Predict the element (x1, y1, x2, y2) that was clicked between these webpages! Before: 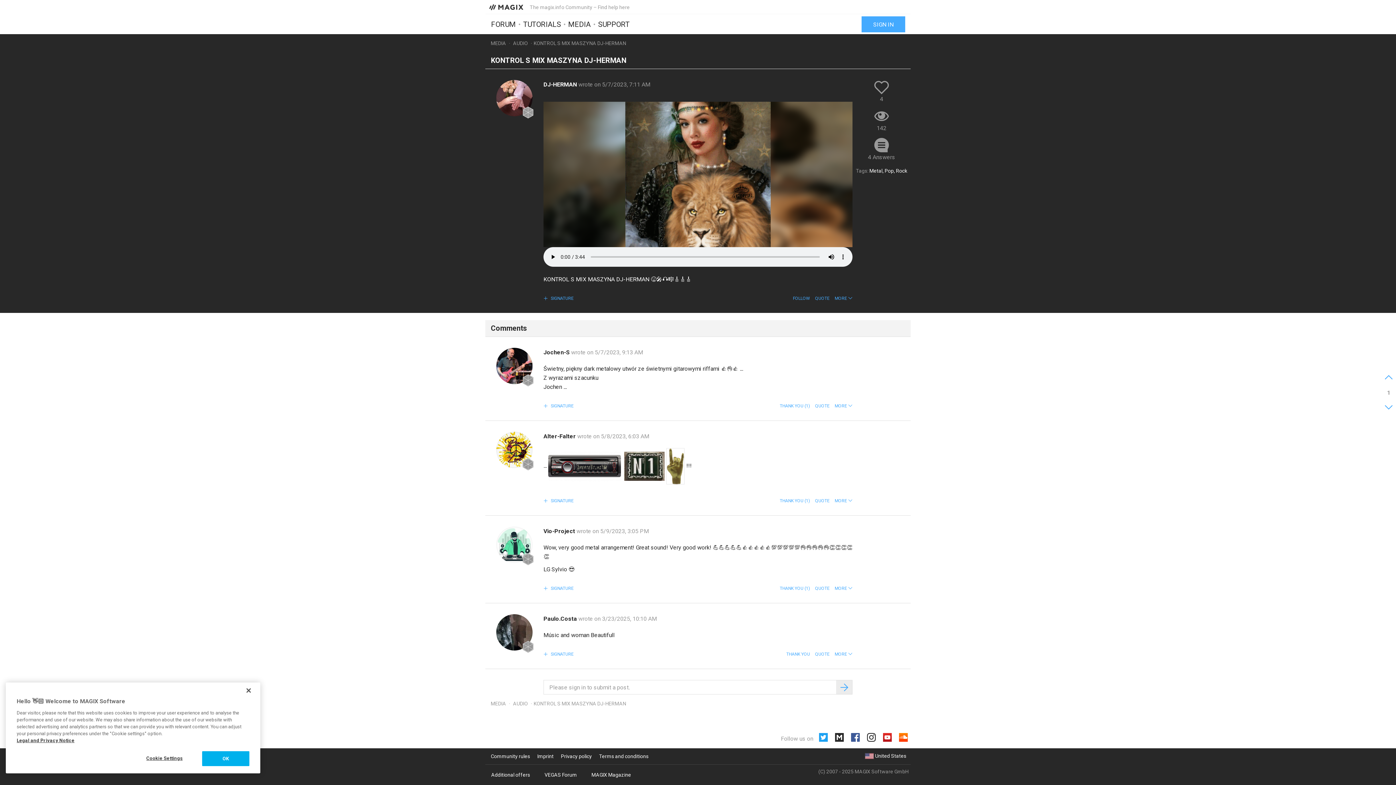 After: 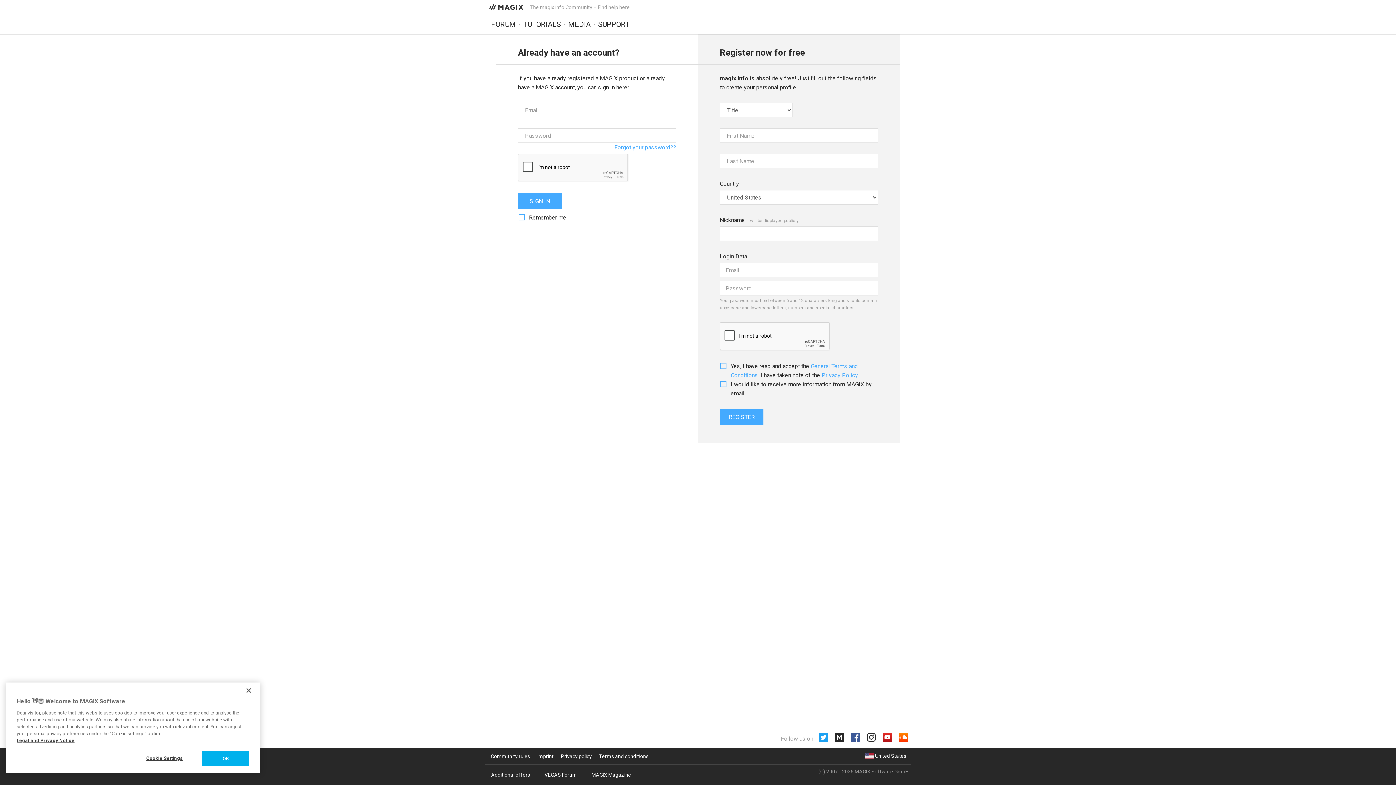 Action: label: SIGN IN bbox: (861, 20, 905, 27)